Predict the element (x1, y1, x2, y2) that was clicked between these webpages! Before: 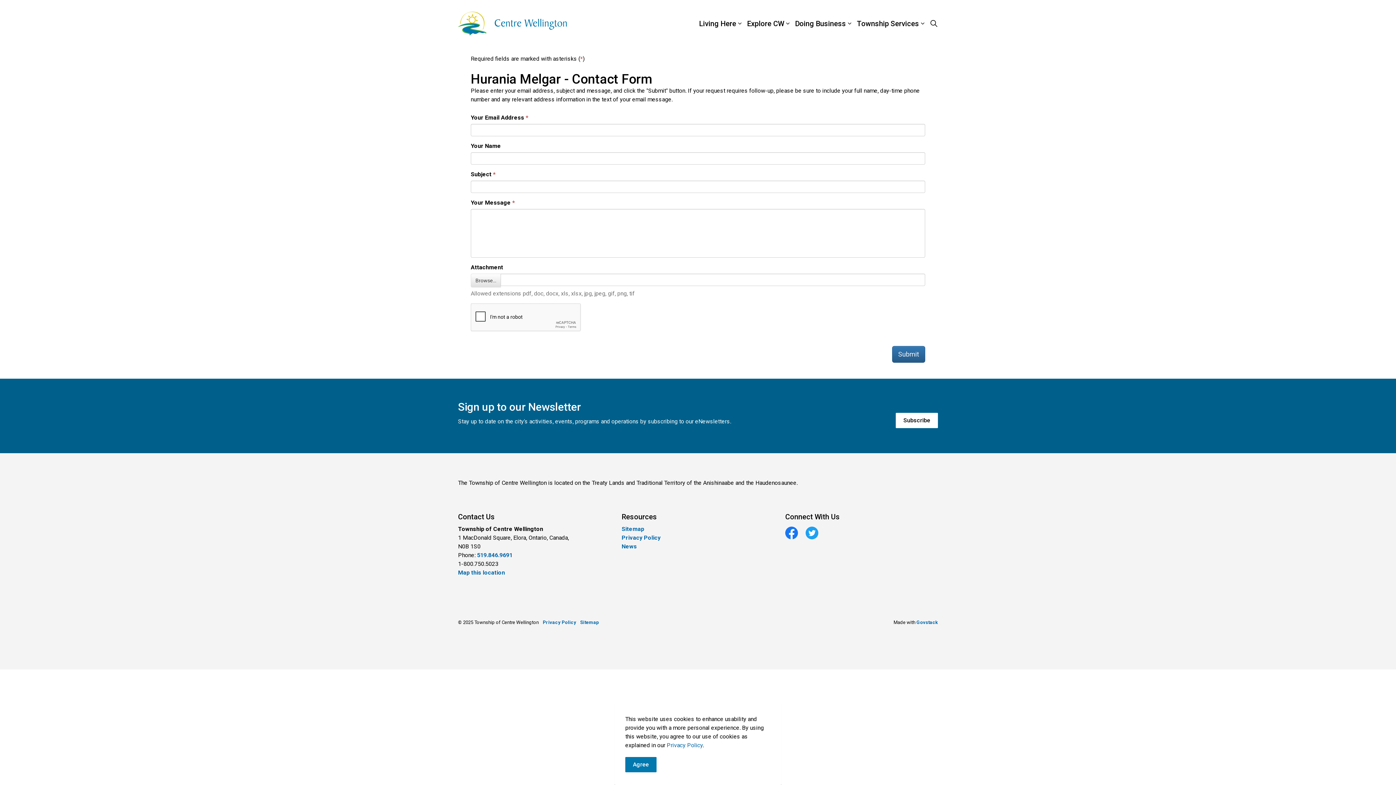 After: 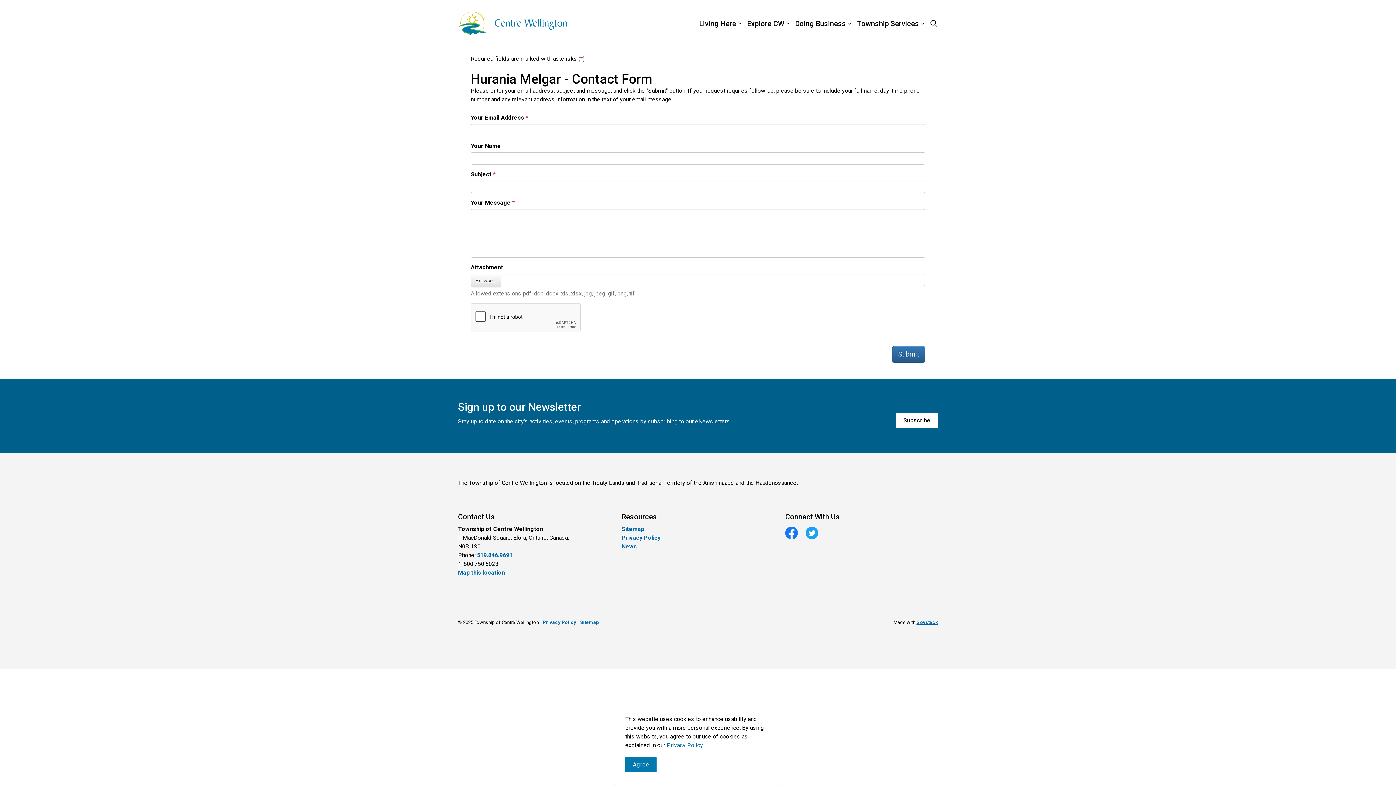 Action: label: Govstack bbox: (916, 620, 938, 625)